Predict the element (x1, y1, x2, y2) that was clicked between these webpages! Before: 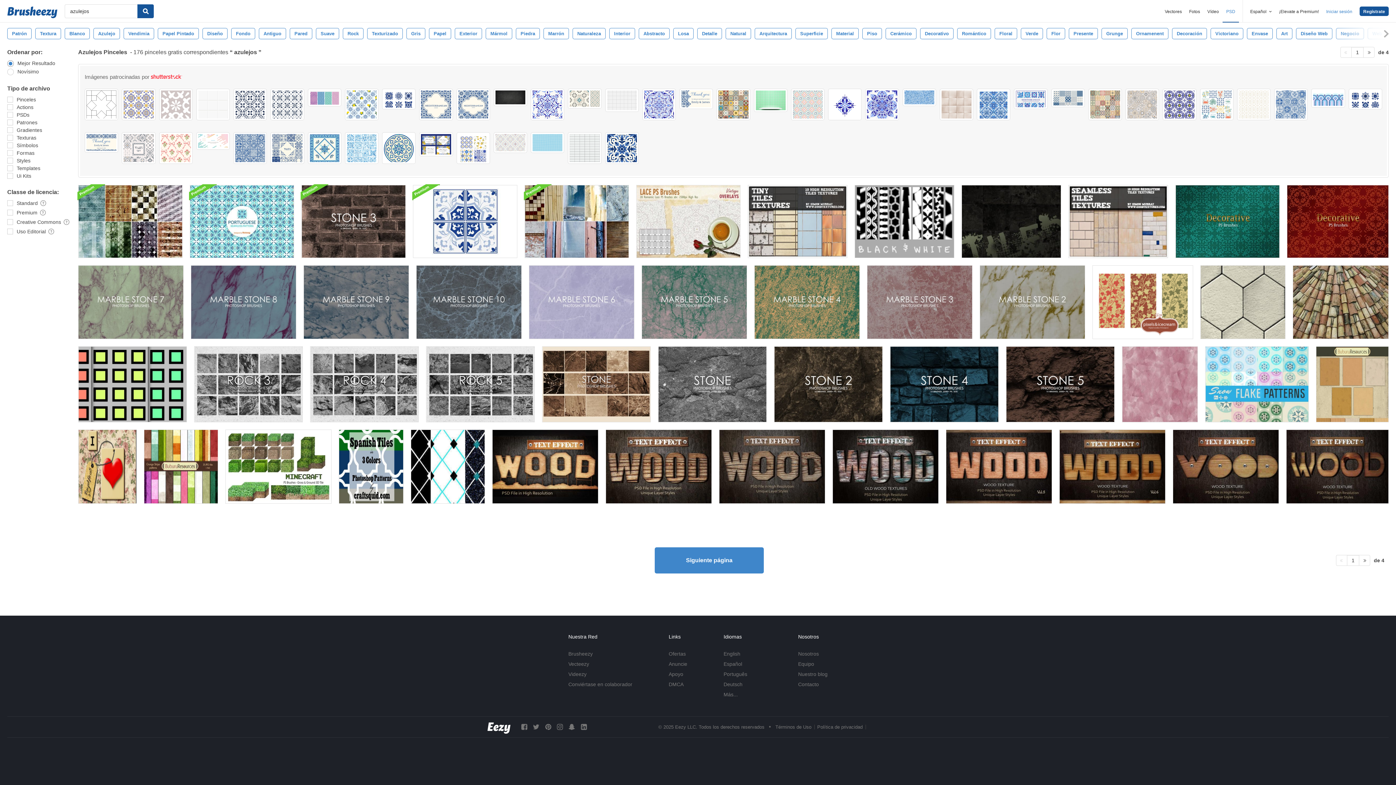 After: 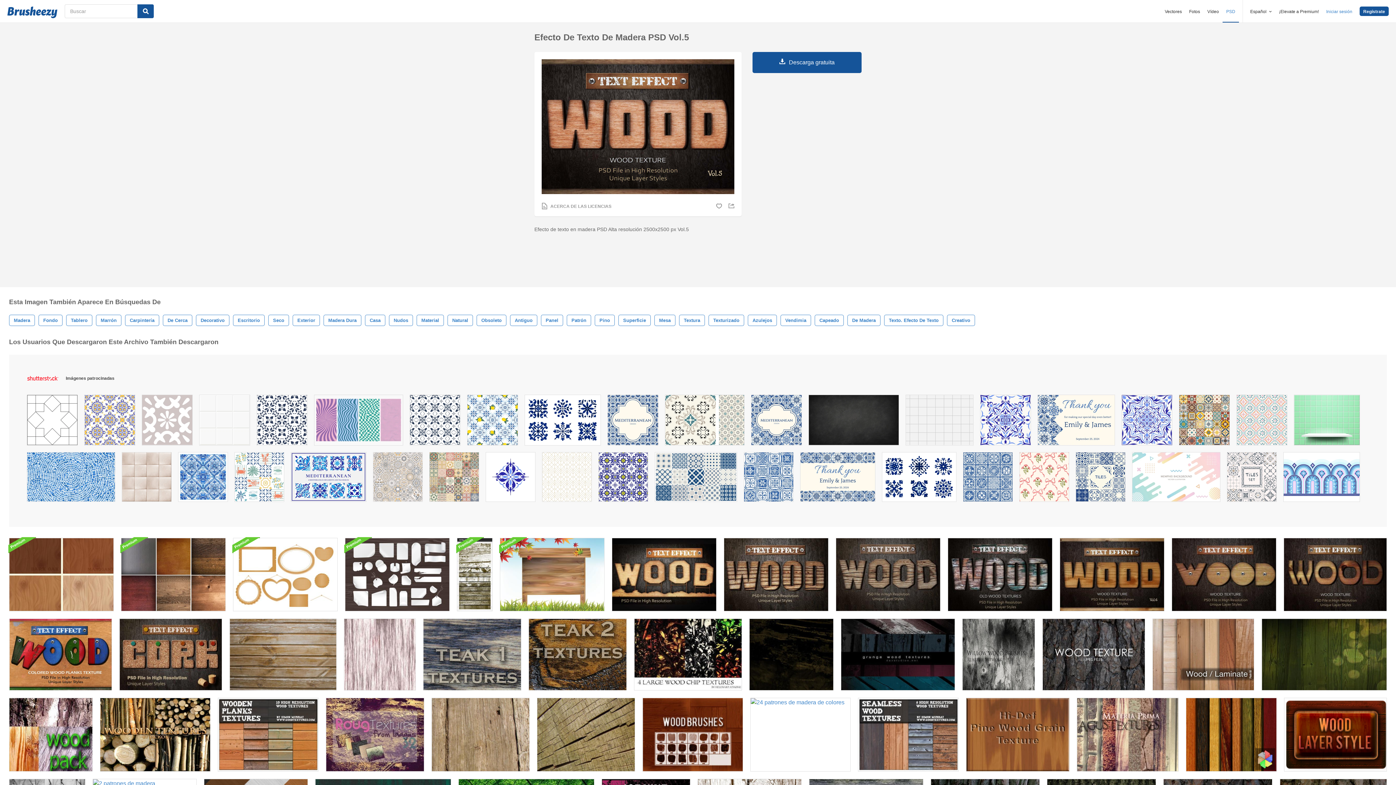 Action: bbox: (946, 429, 1052, 504)